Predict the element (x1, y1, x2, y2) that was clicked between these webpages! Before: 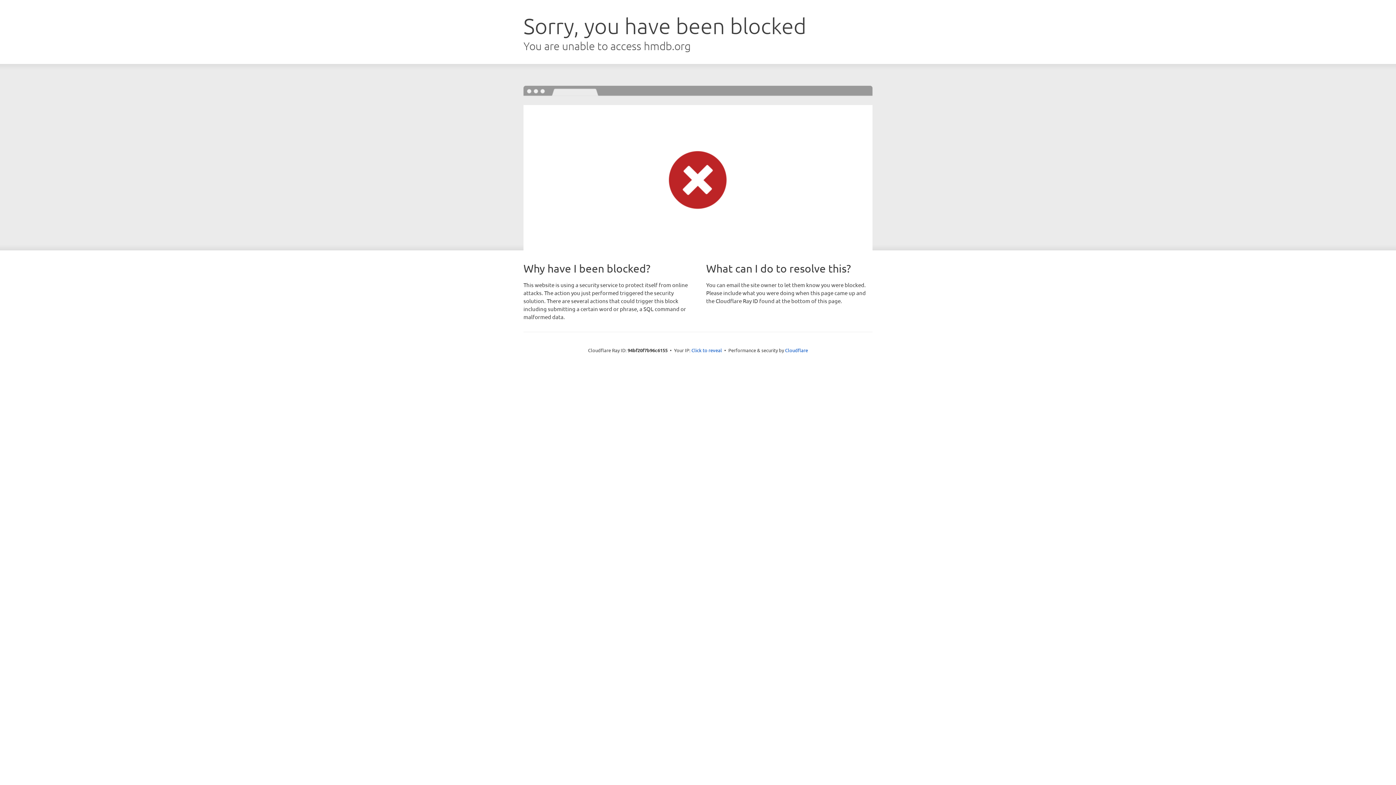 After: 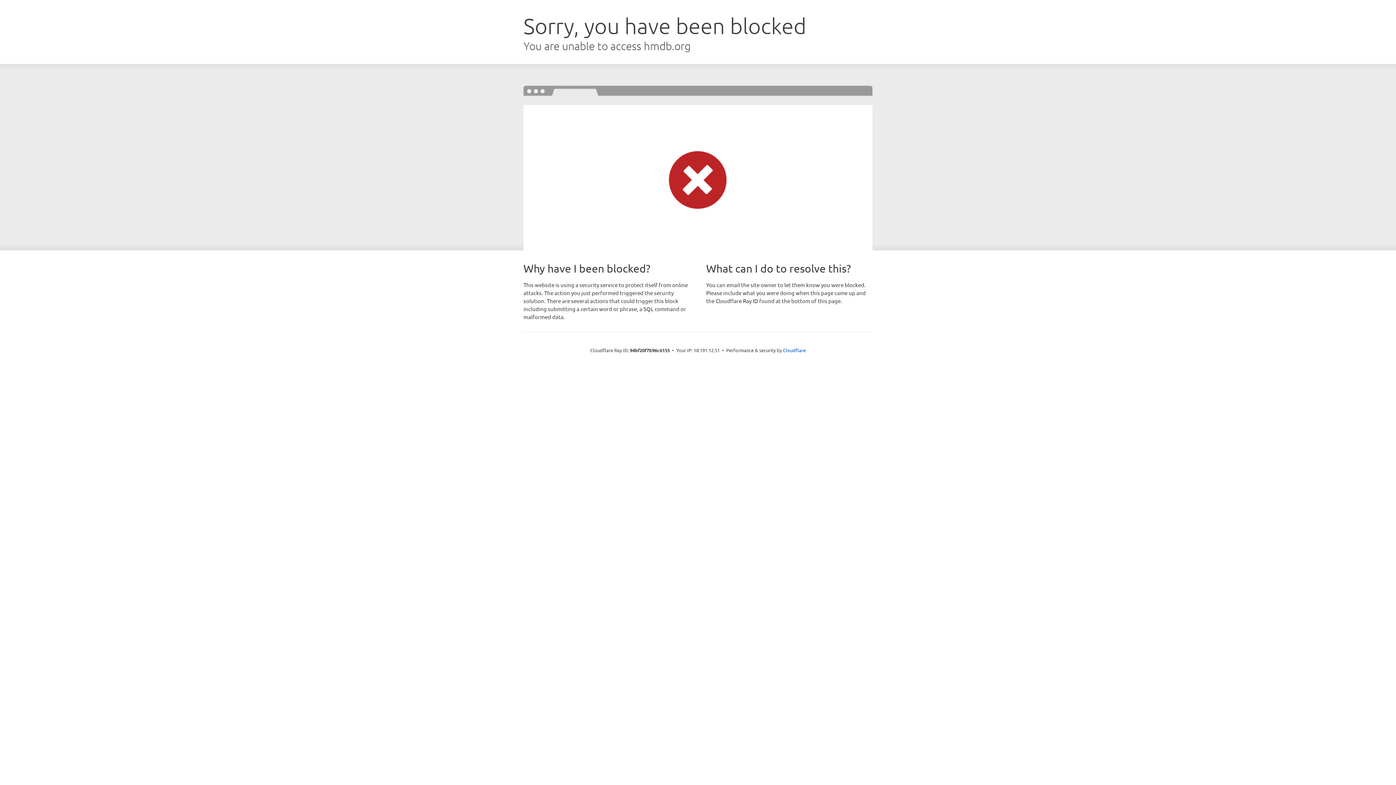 Action: label: Click to reveal bbox: (691, 346, 722, 353)